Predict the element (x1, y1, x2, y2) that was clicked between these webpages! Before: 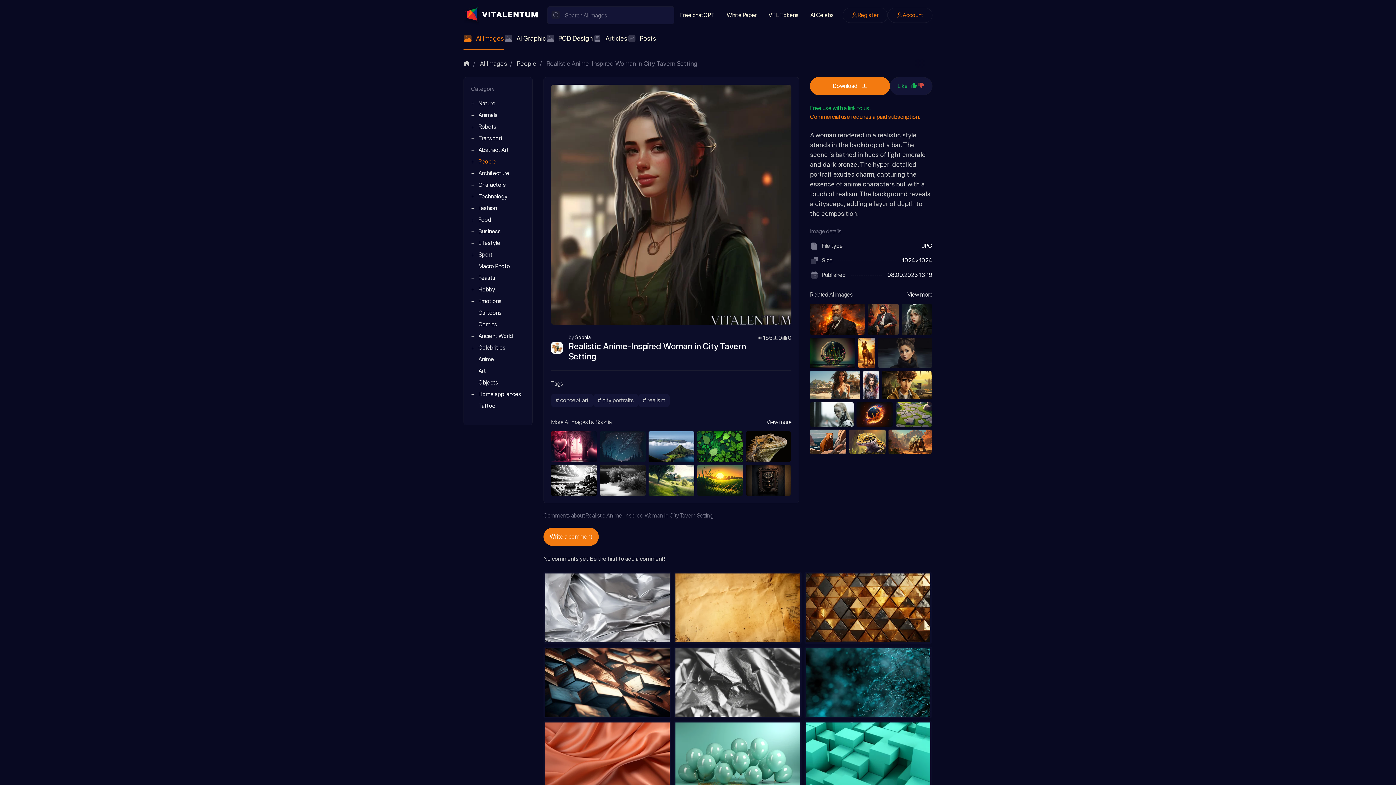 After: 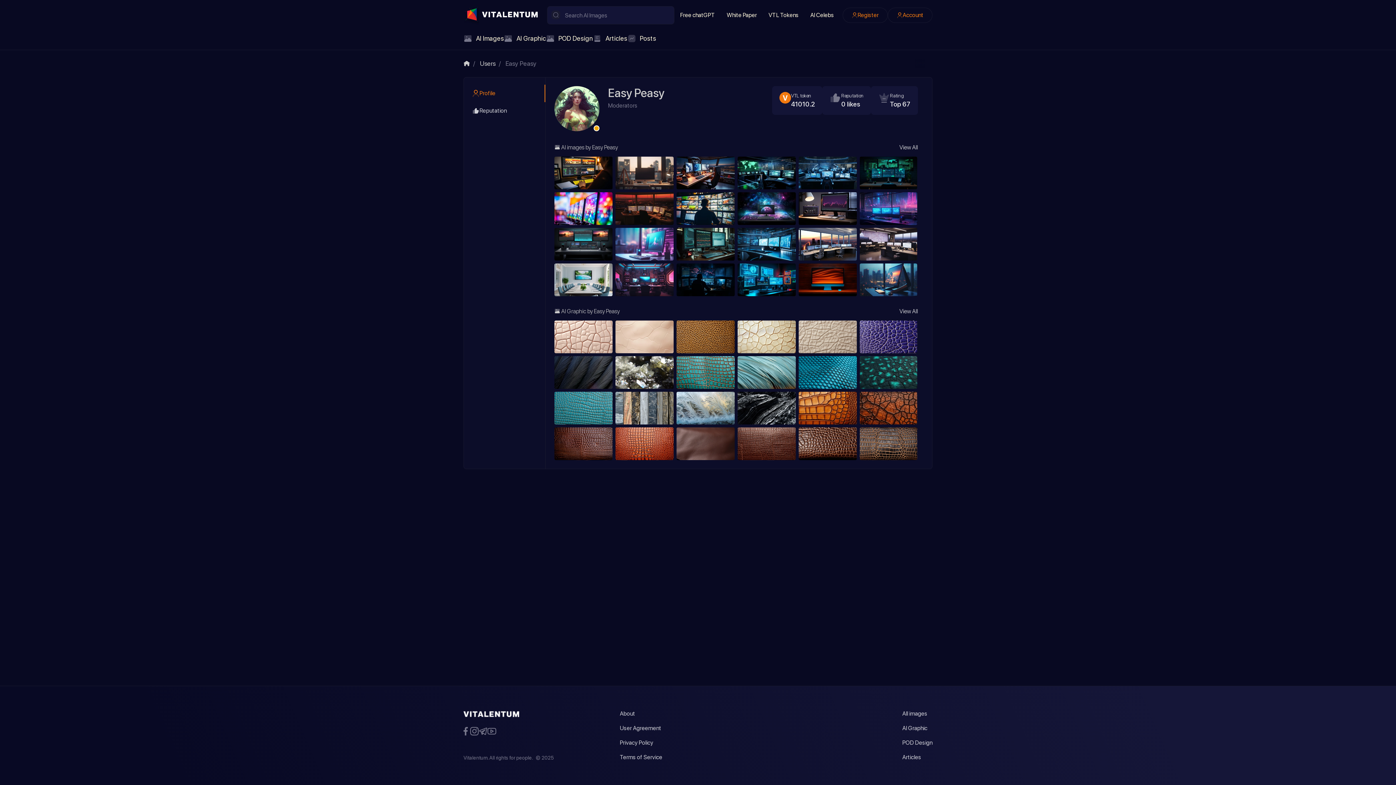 Action: label: Easy Peasy bbox: (812, 772, 852, 784)